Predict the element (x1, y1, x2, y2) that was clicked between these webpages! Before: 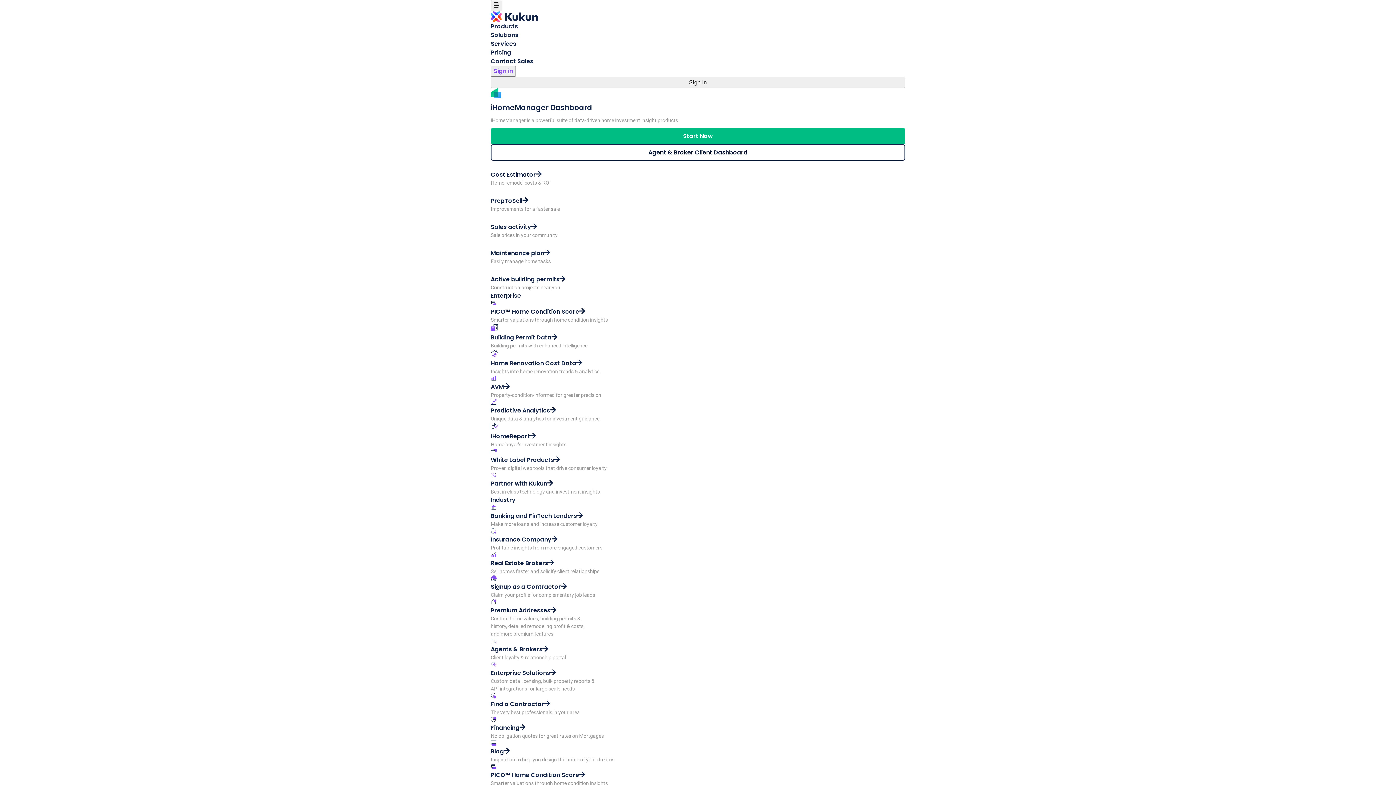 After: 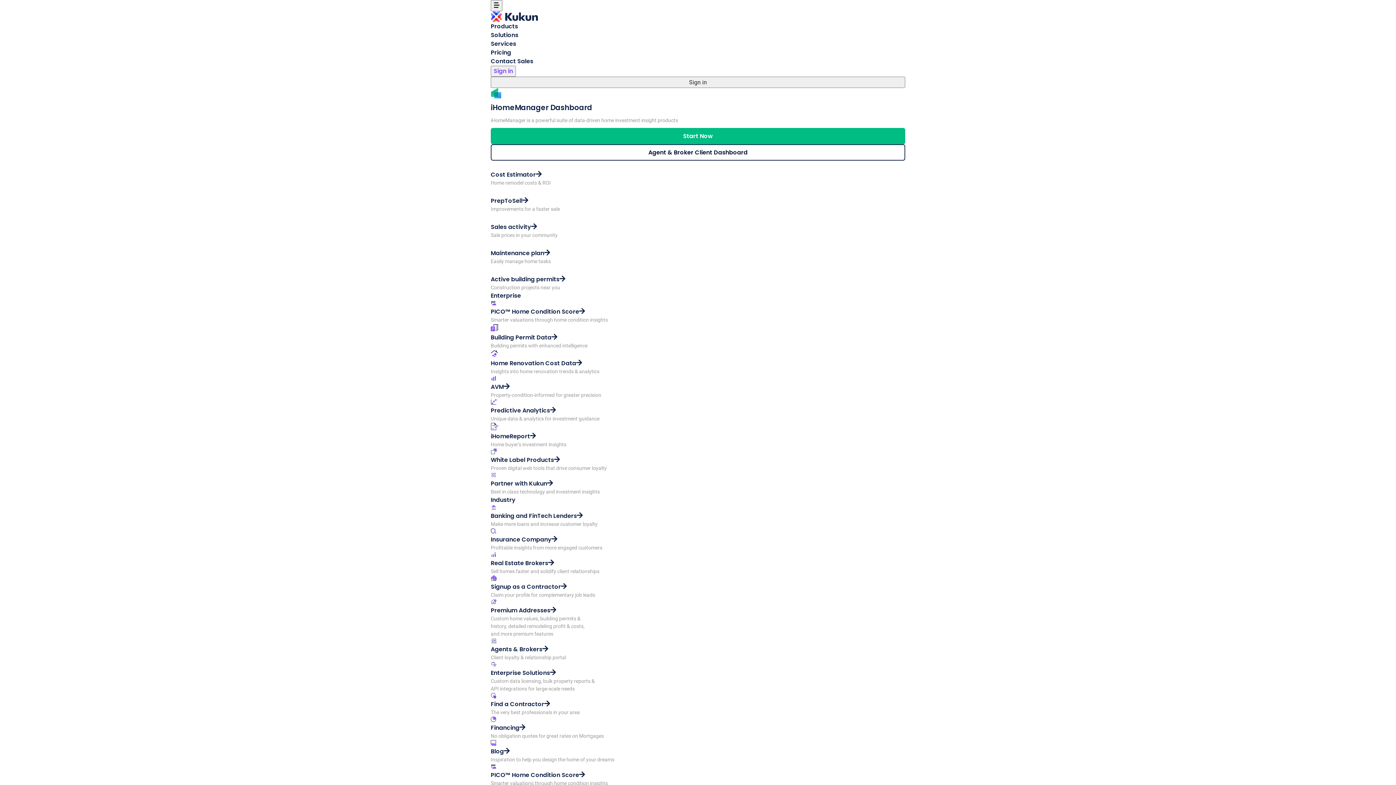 Action: bbox: (490, 57, 905, 65) label: Contact Sales